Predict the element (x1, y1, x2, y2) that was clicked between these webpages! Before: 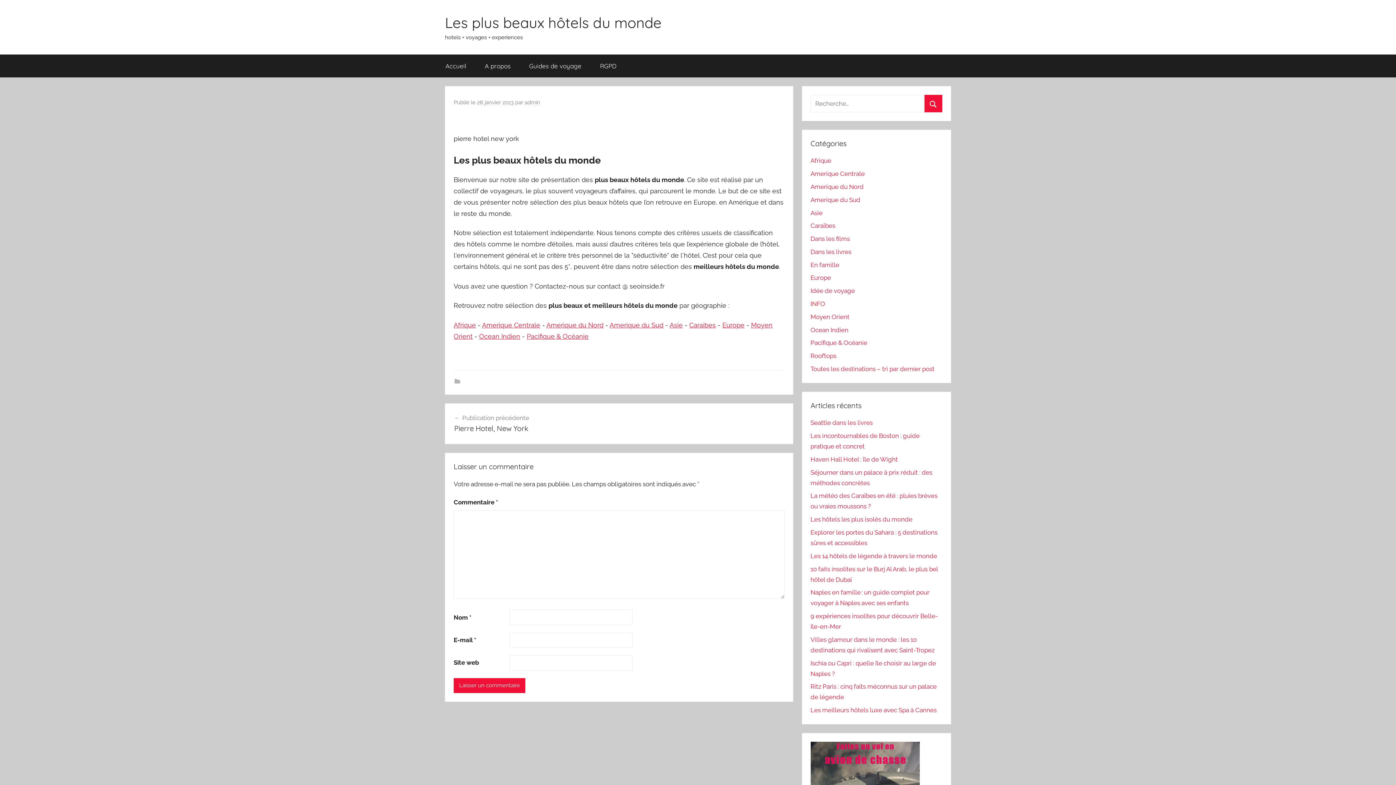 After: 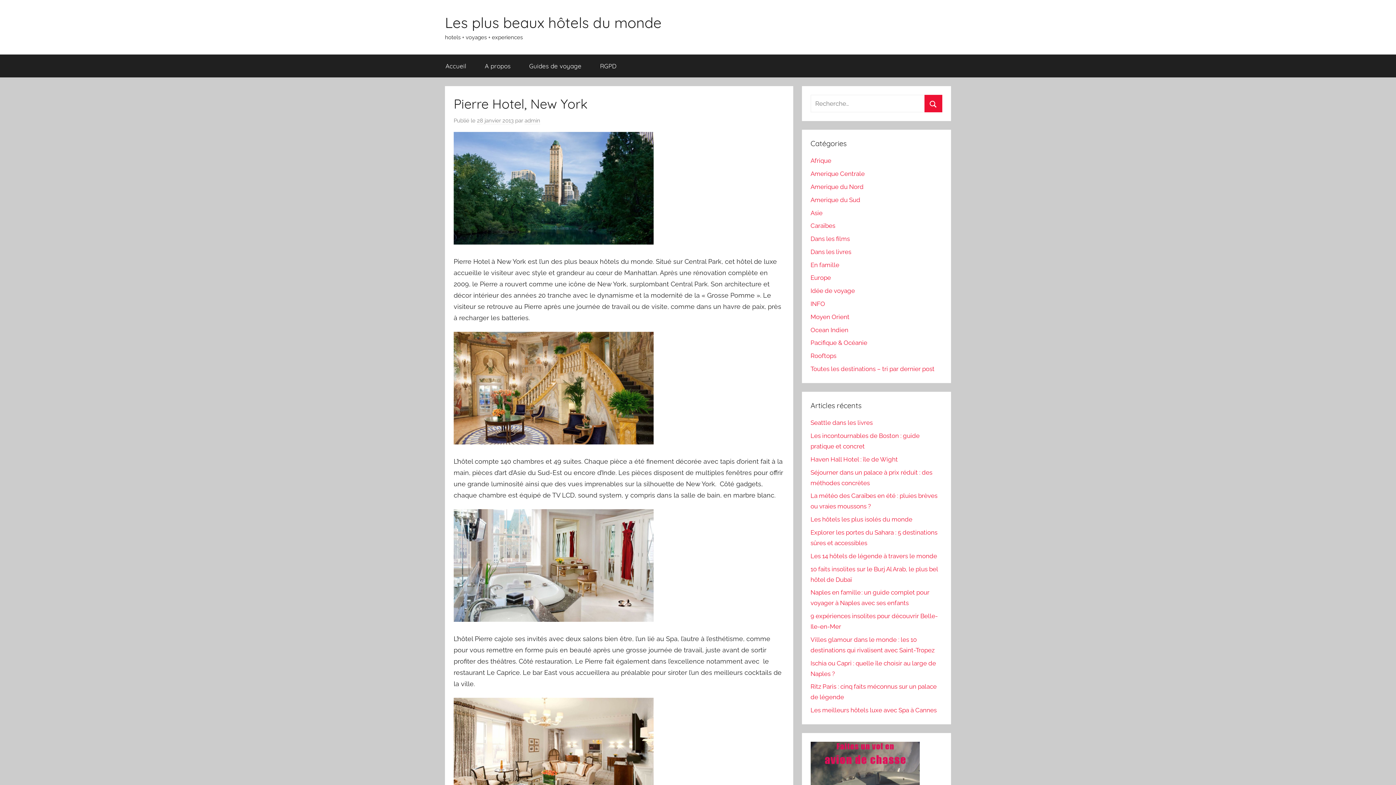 Action: bbox: (454, 412, 784, 433) label: Publication précédente
Pierre Hotel, New York